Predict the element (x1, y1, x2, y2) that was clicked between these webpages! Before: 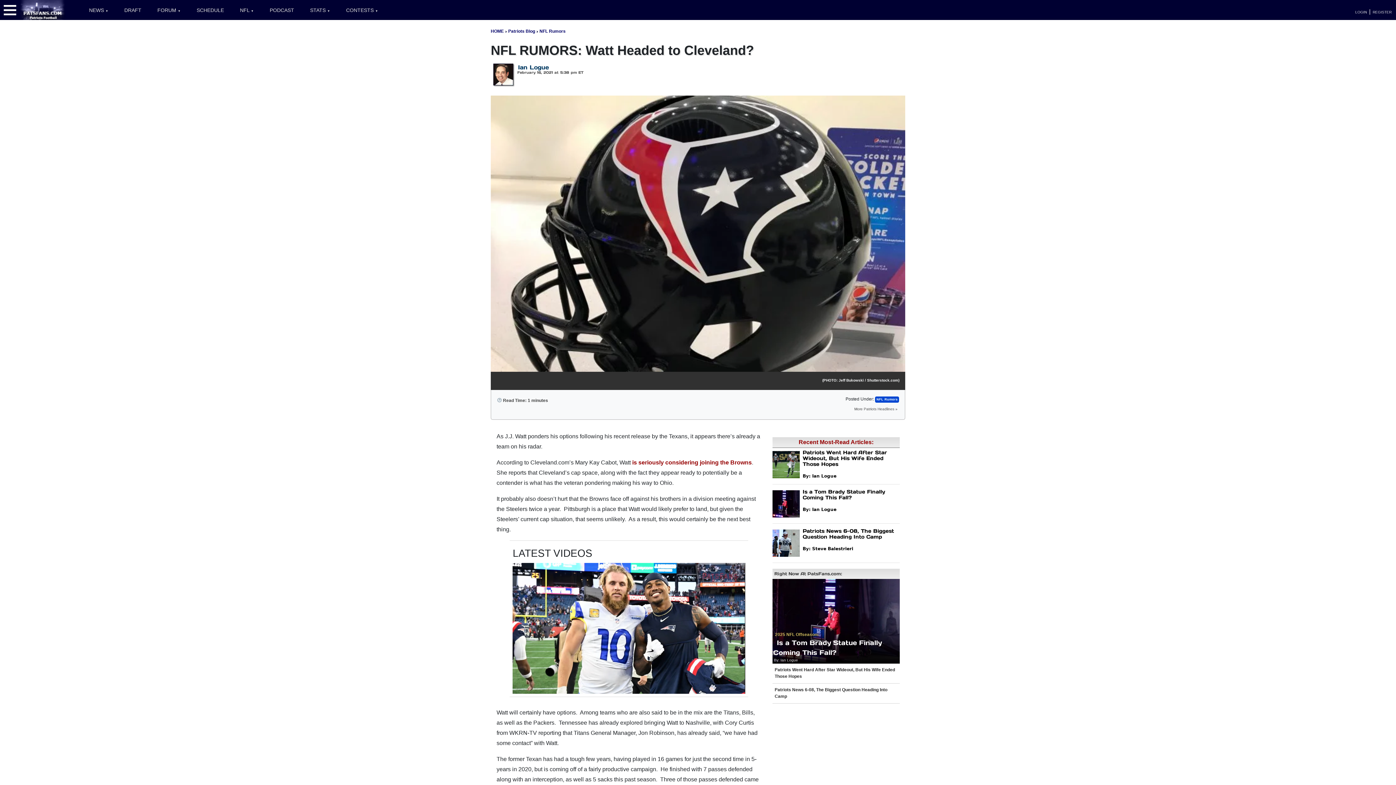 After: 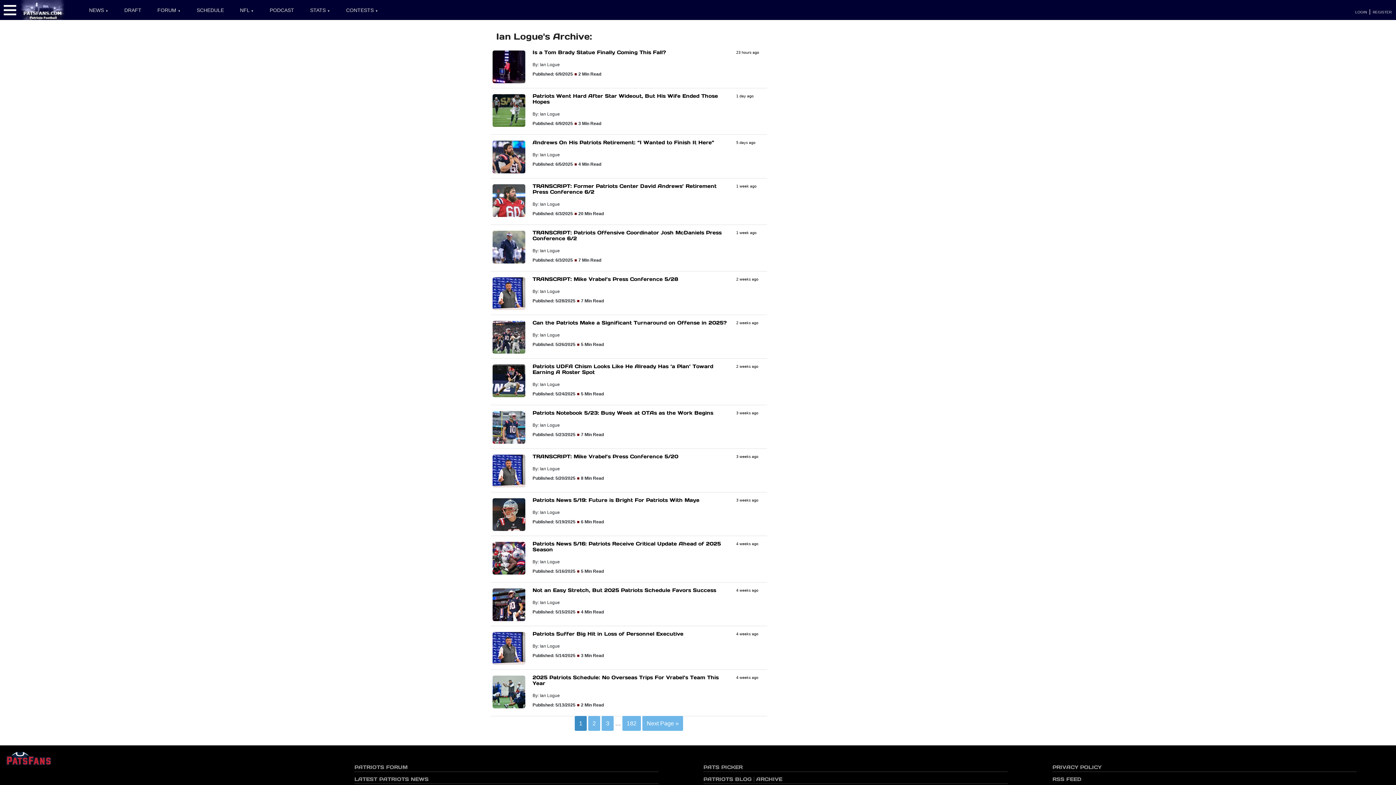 Action: bbox: (812, 473, 836, 478) label: Ian Logue